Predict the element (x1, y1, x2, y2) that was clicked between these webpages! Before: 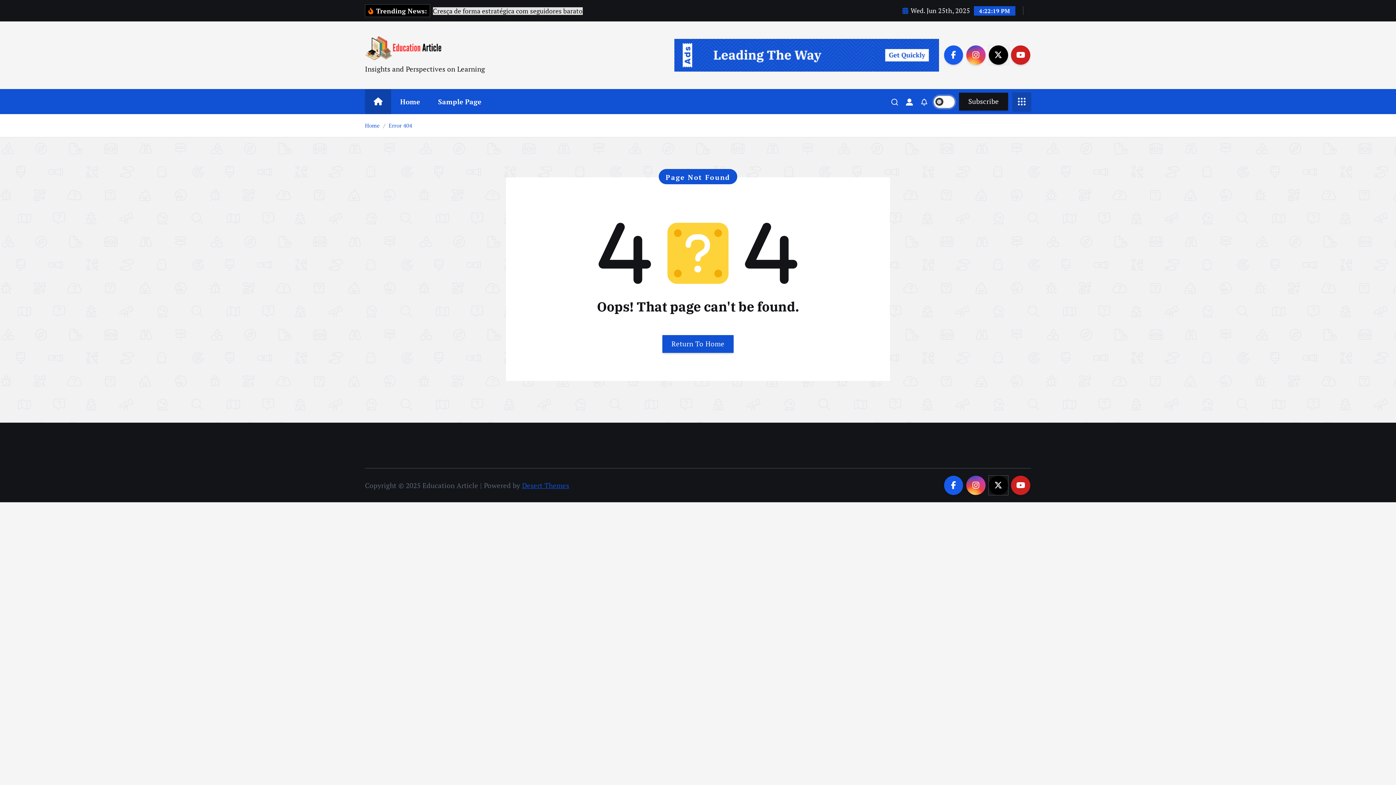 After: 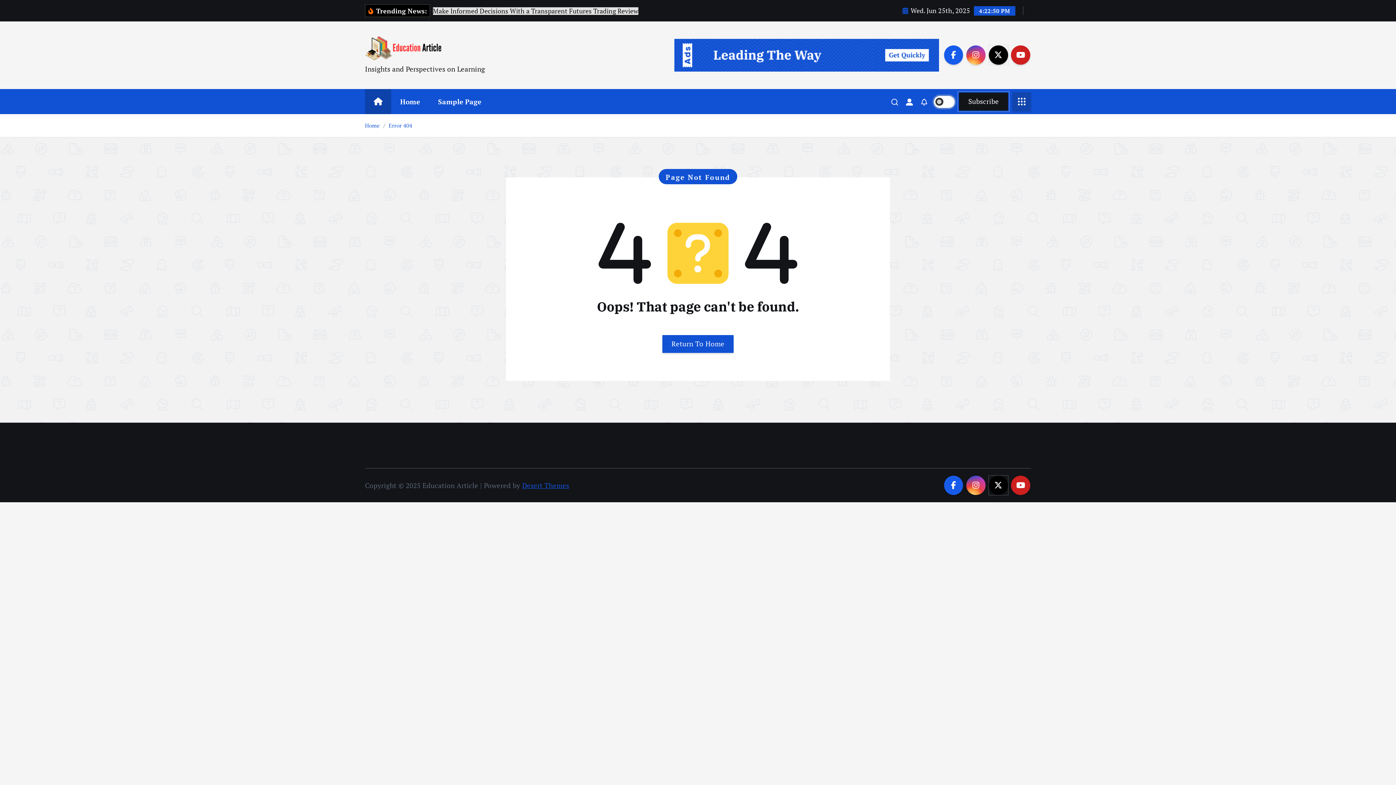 Action: label: Subscribe bbox: (959, 92, 1008, 110)